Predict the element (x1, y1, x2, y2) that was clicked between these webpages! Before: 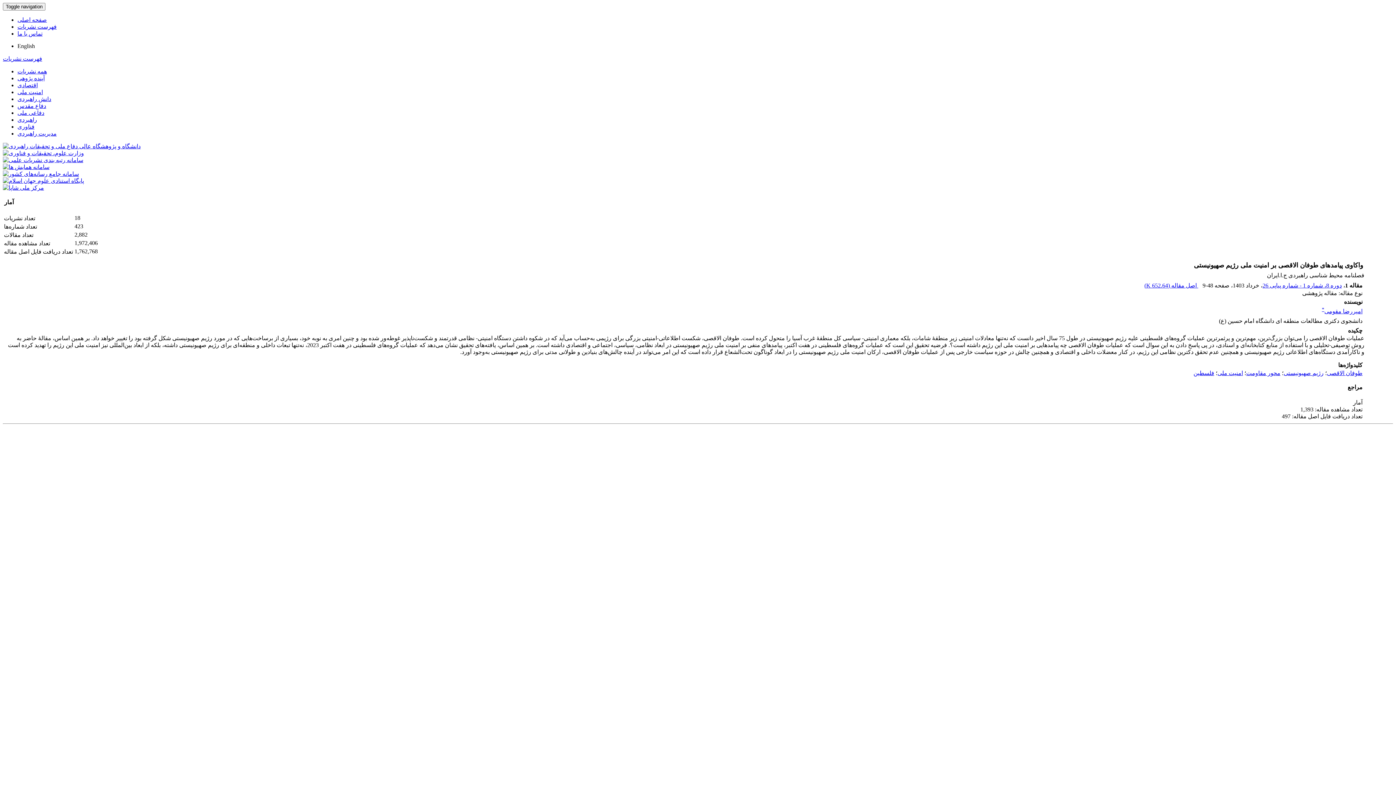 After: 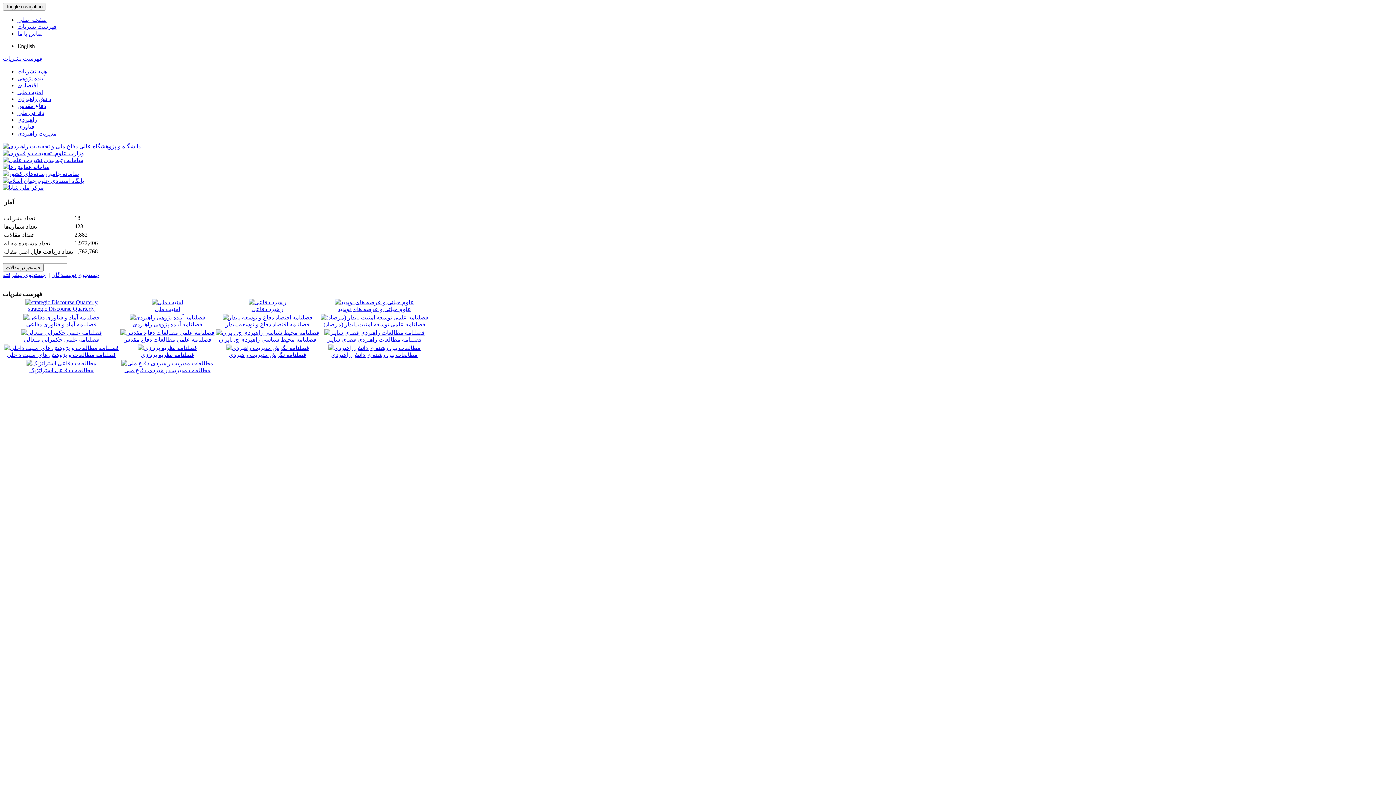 Action: label: صفحه اصلی bbox: (17, 16, 46, 22)